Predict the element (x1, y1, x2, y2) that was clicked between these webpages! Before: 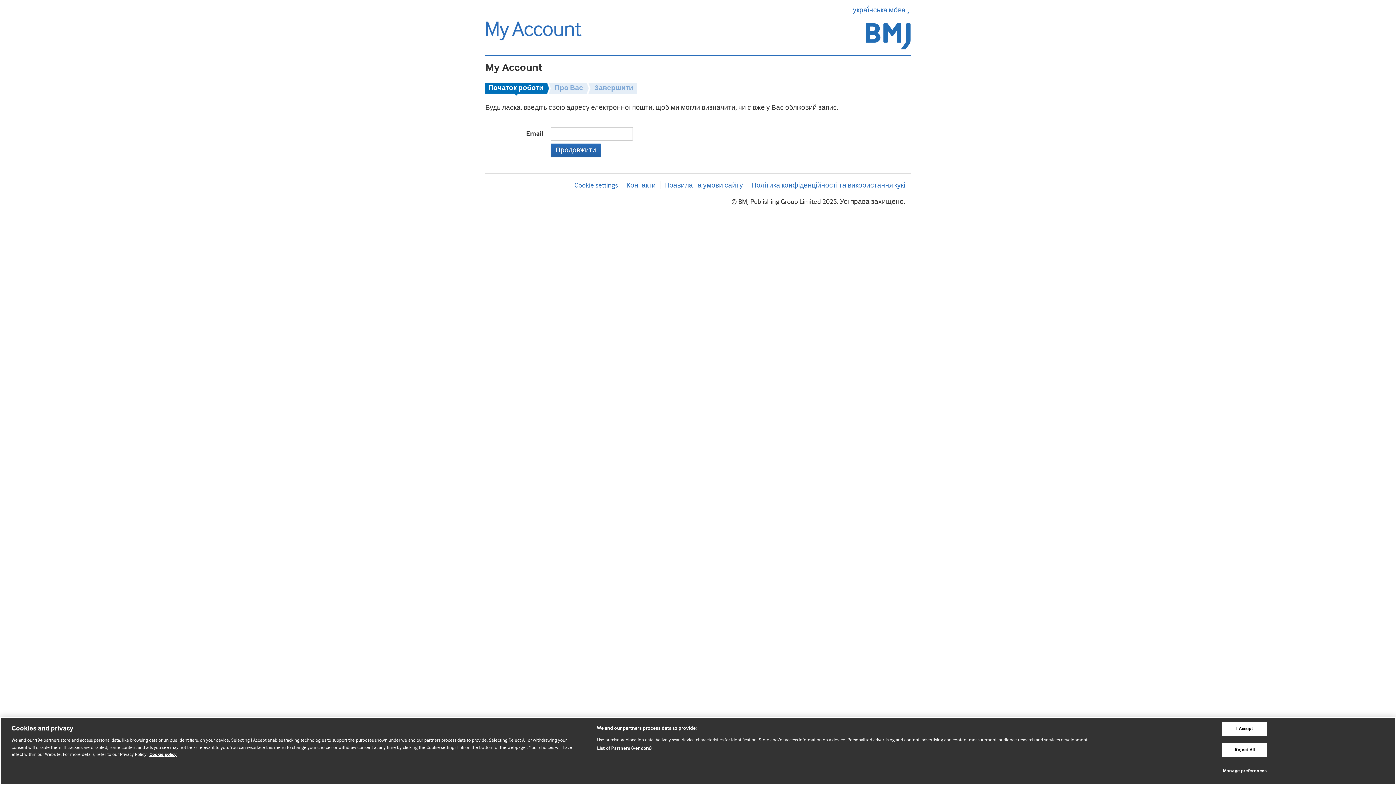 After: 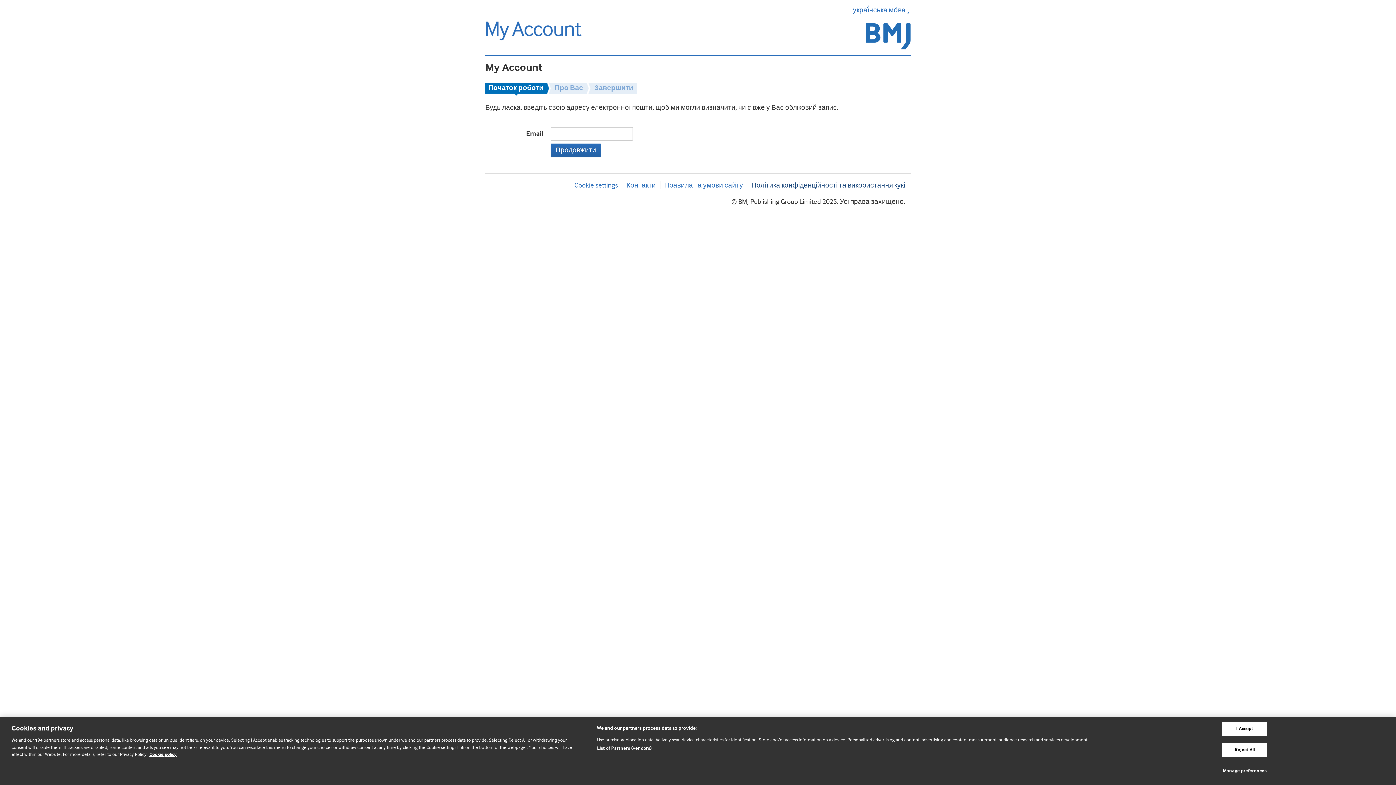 Action: label: Політика конфіденційності та використання кукі bbox: (751, 181, 905, 189)